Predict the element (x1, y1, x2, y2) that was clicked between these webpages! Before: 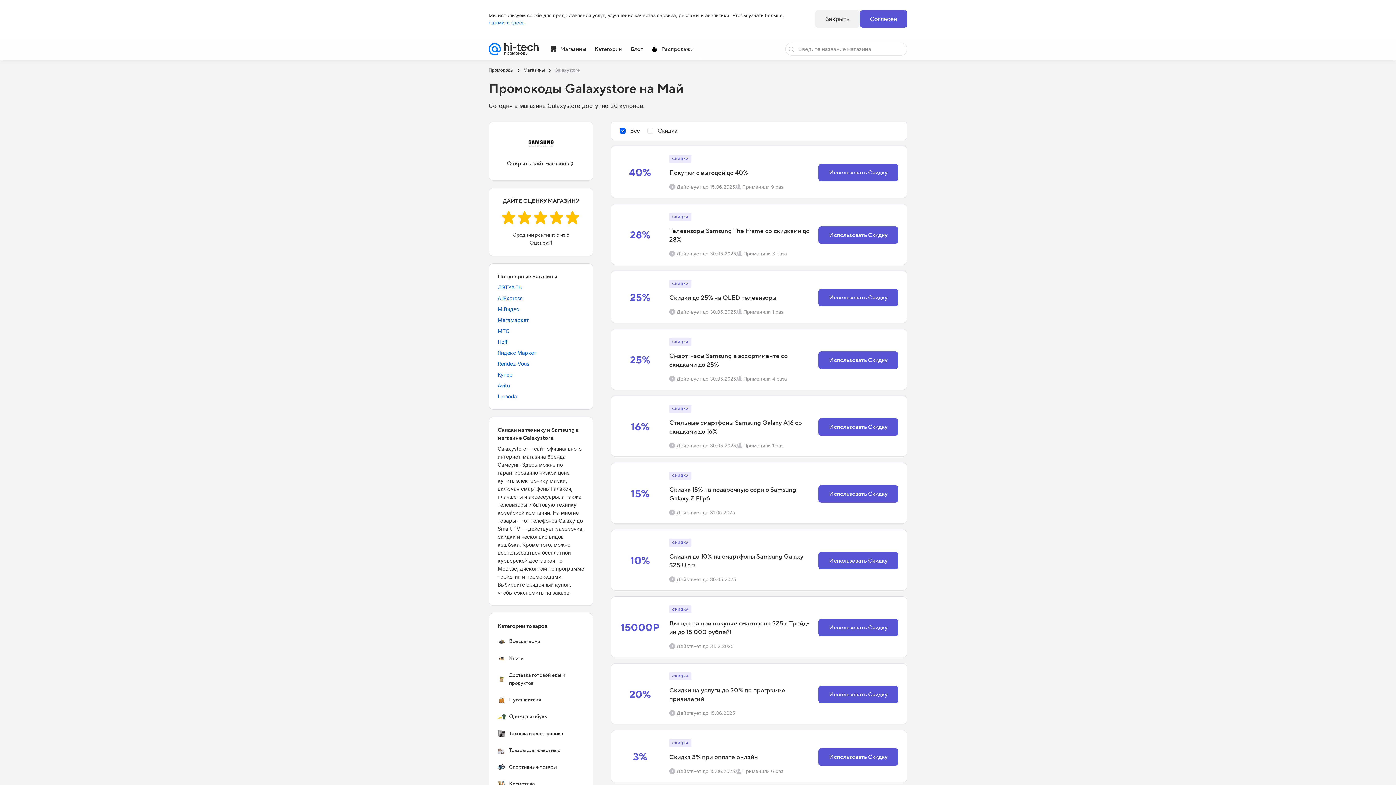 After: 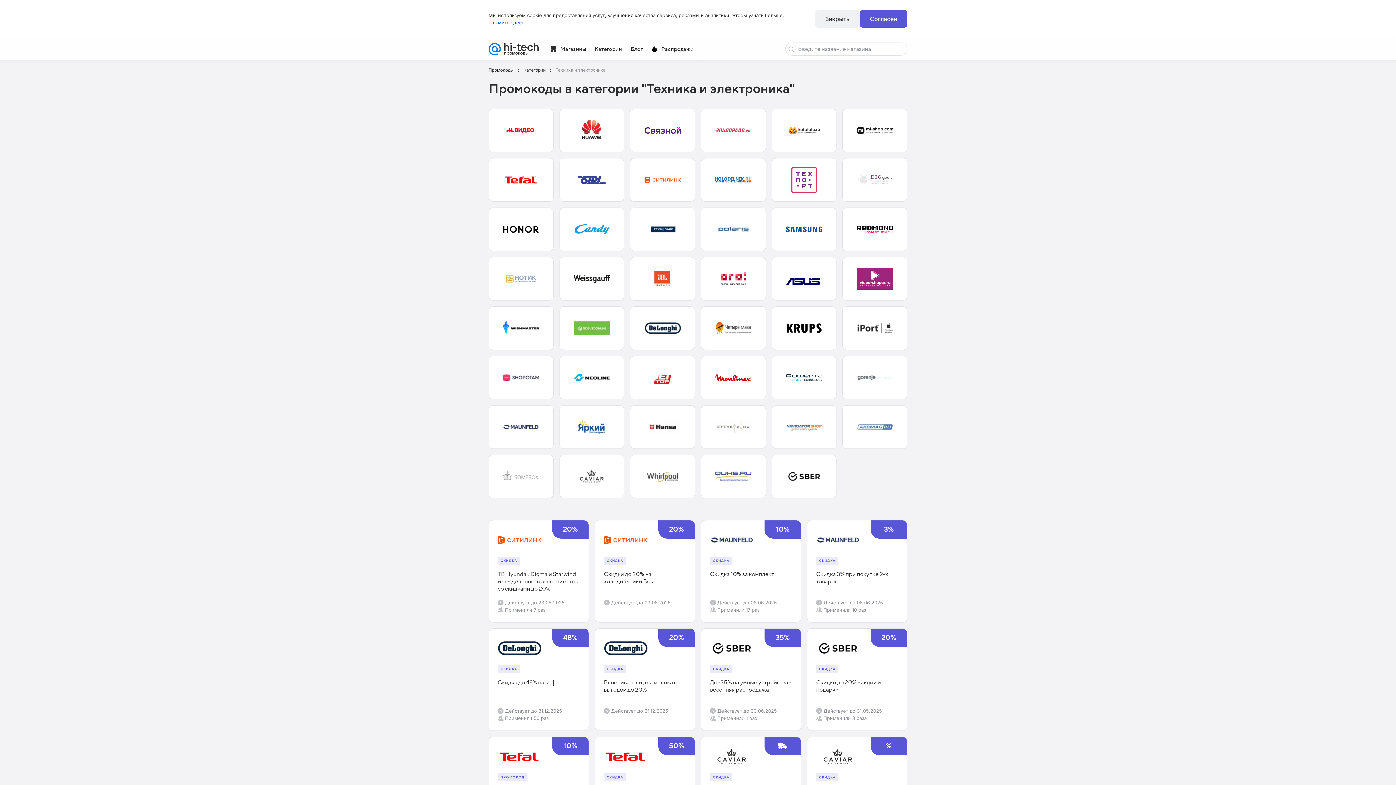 Action: bbox: (493, 725, 589, 742) label: Техника и электроника